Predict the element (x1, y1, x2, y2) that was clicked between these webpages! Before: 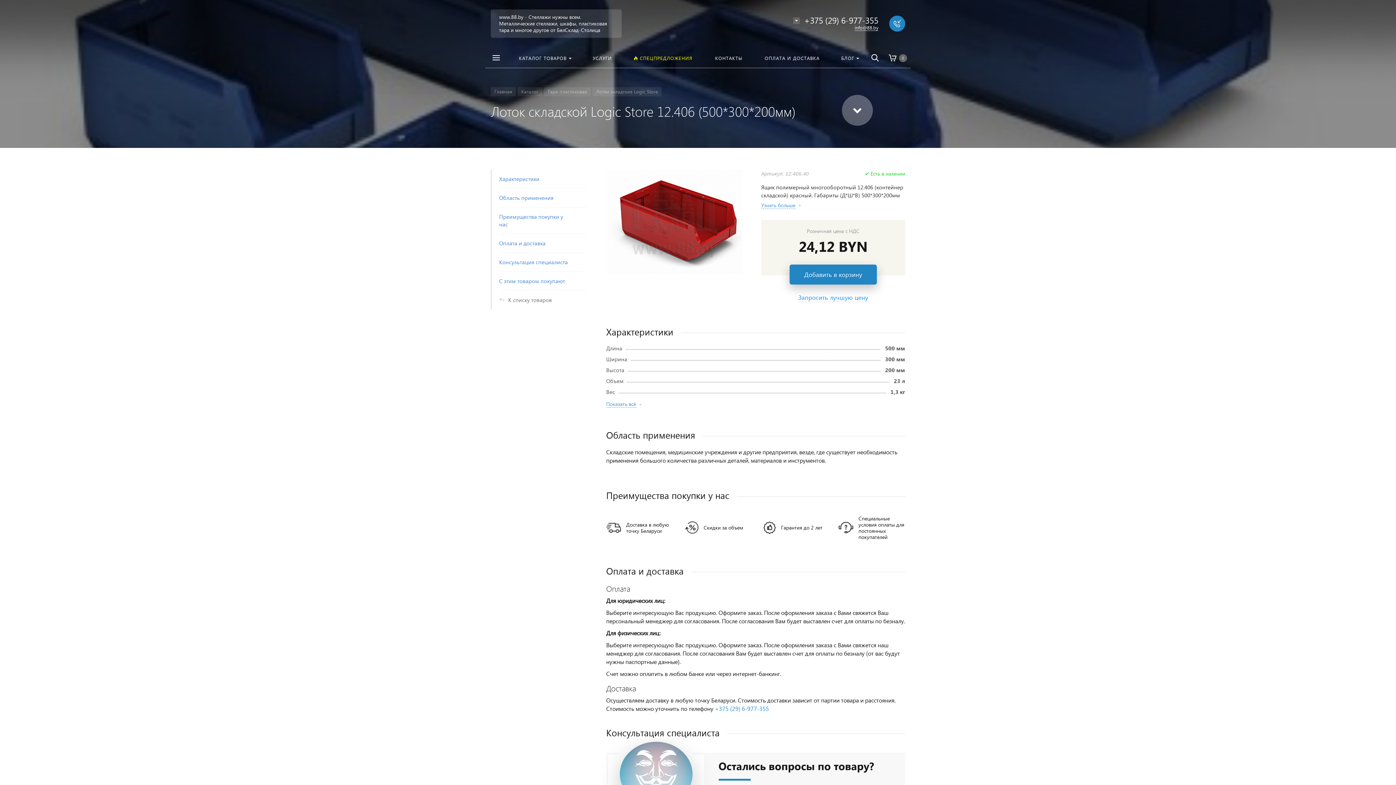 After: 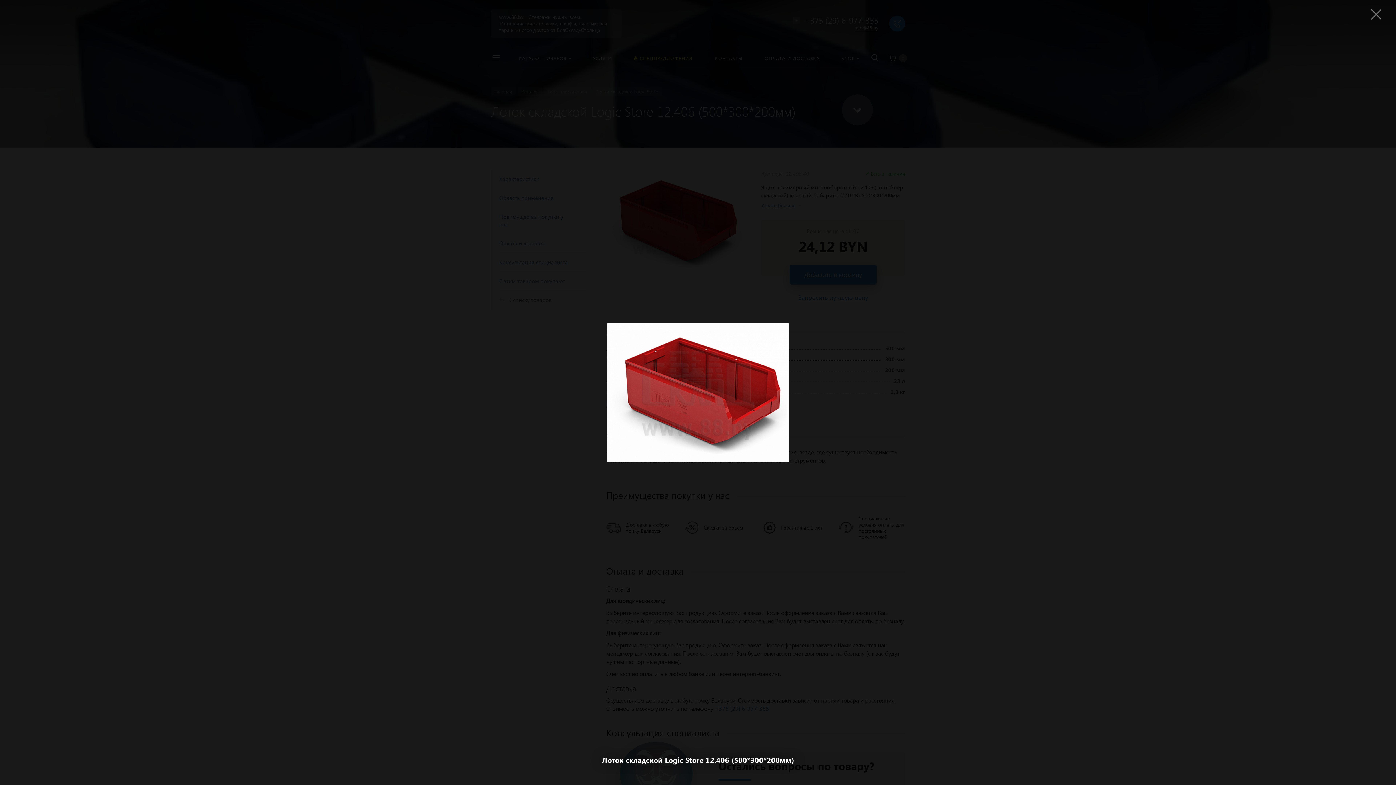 Action: bbox: (606, 169, 743, 274)